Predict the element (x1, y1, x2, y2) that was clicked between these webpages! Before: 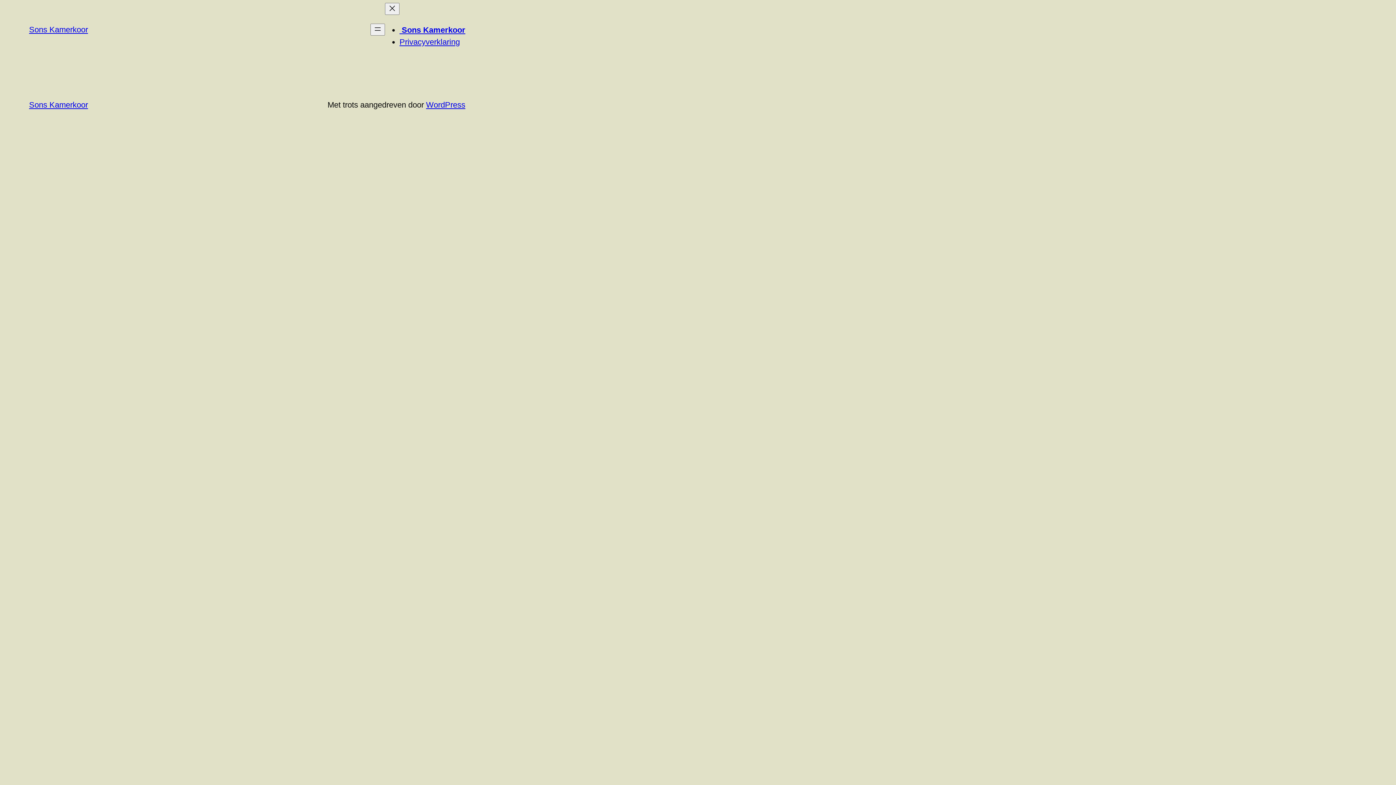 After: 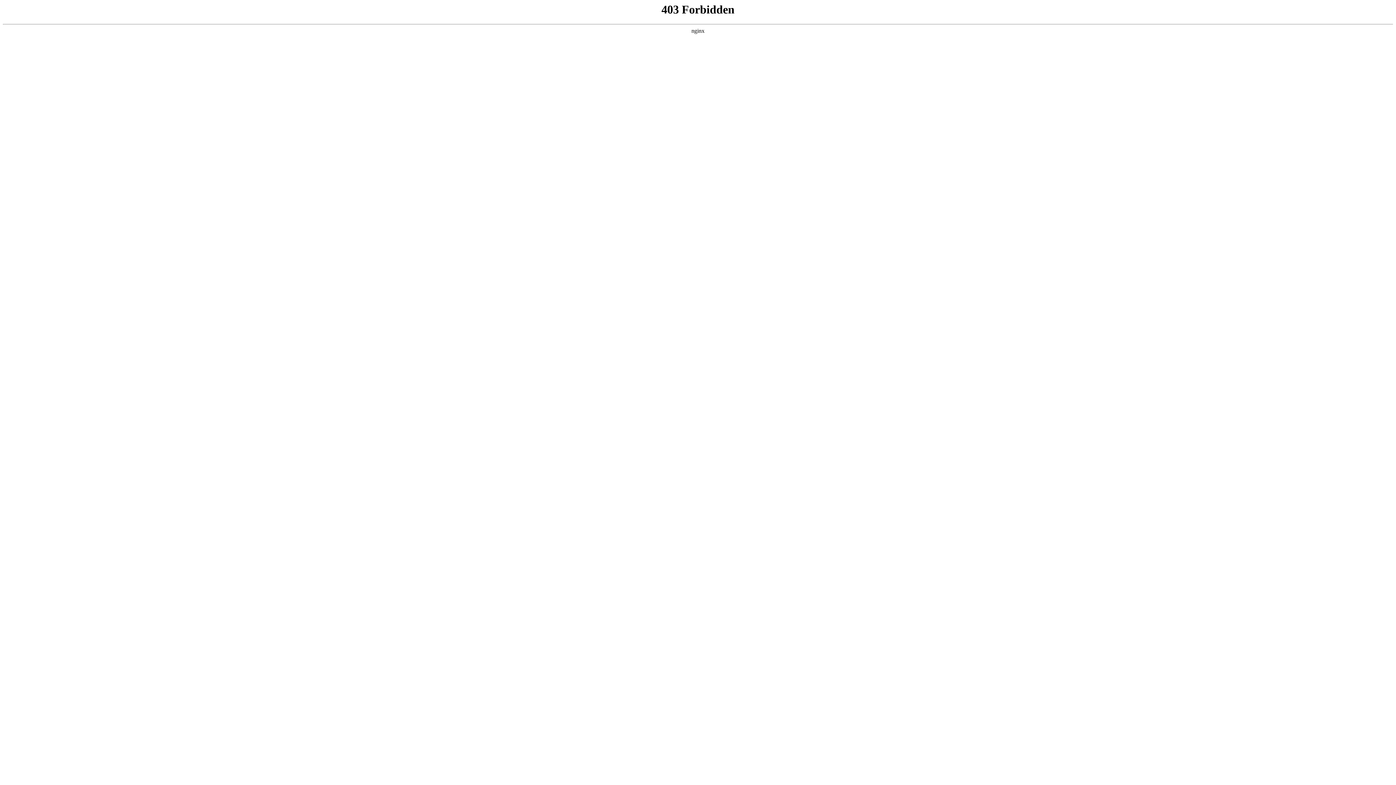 Action: bbox: (426, 100, 465, 109) label: WordPress